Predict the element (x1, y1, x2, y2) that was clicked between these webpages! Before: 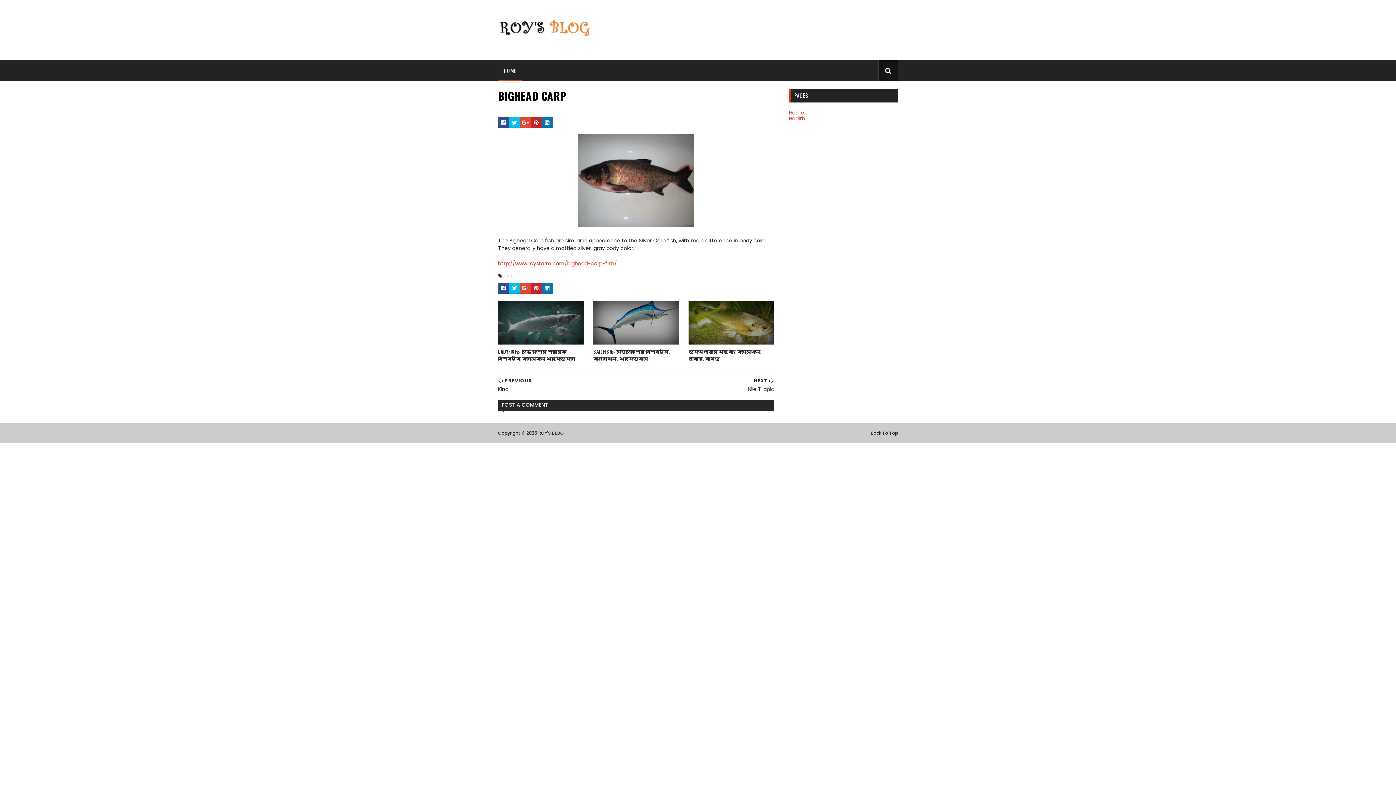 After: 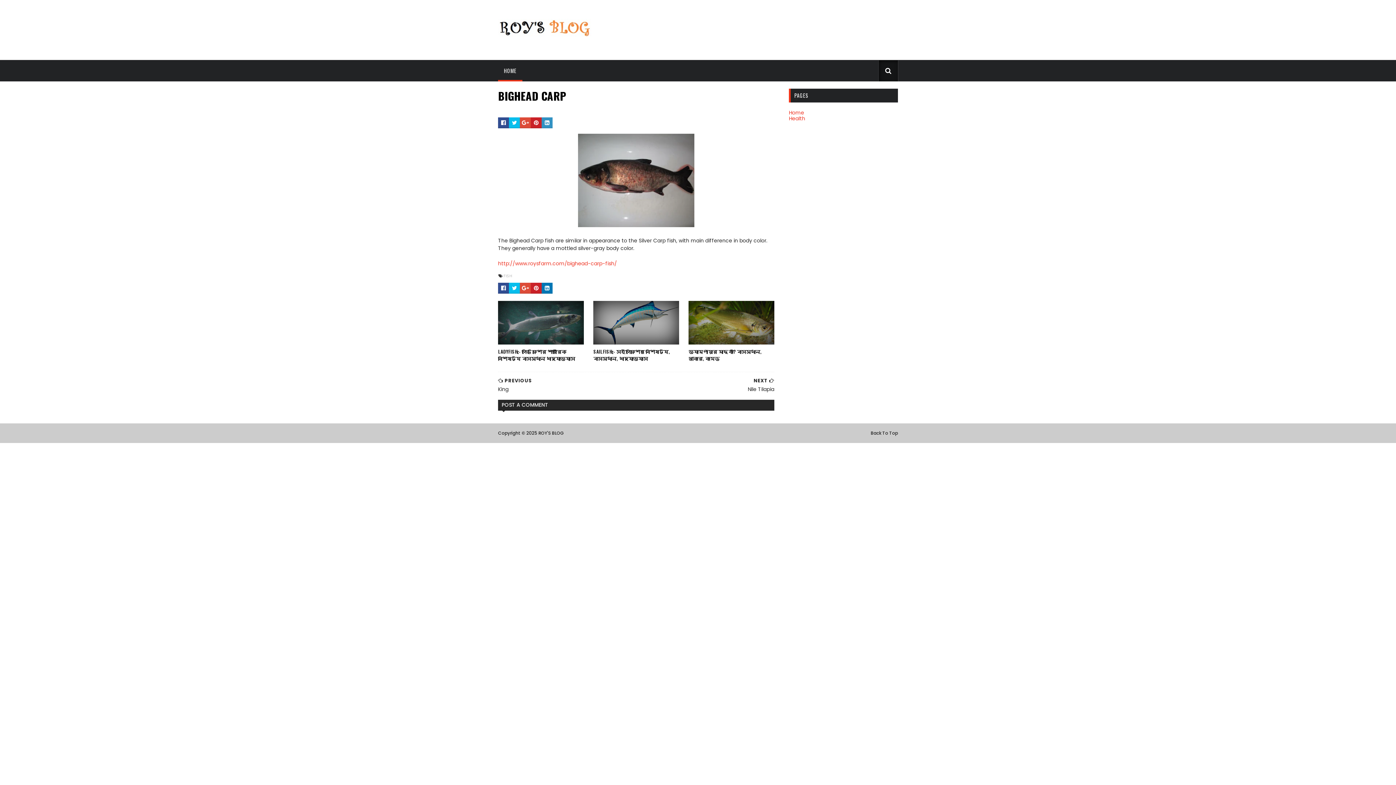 Action: bbox: (541, 117, 552, 128)